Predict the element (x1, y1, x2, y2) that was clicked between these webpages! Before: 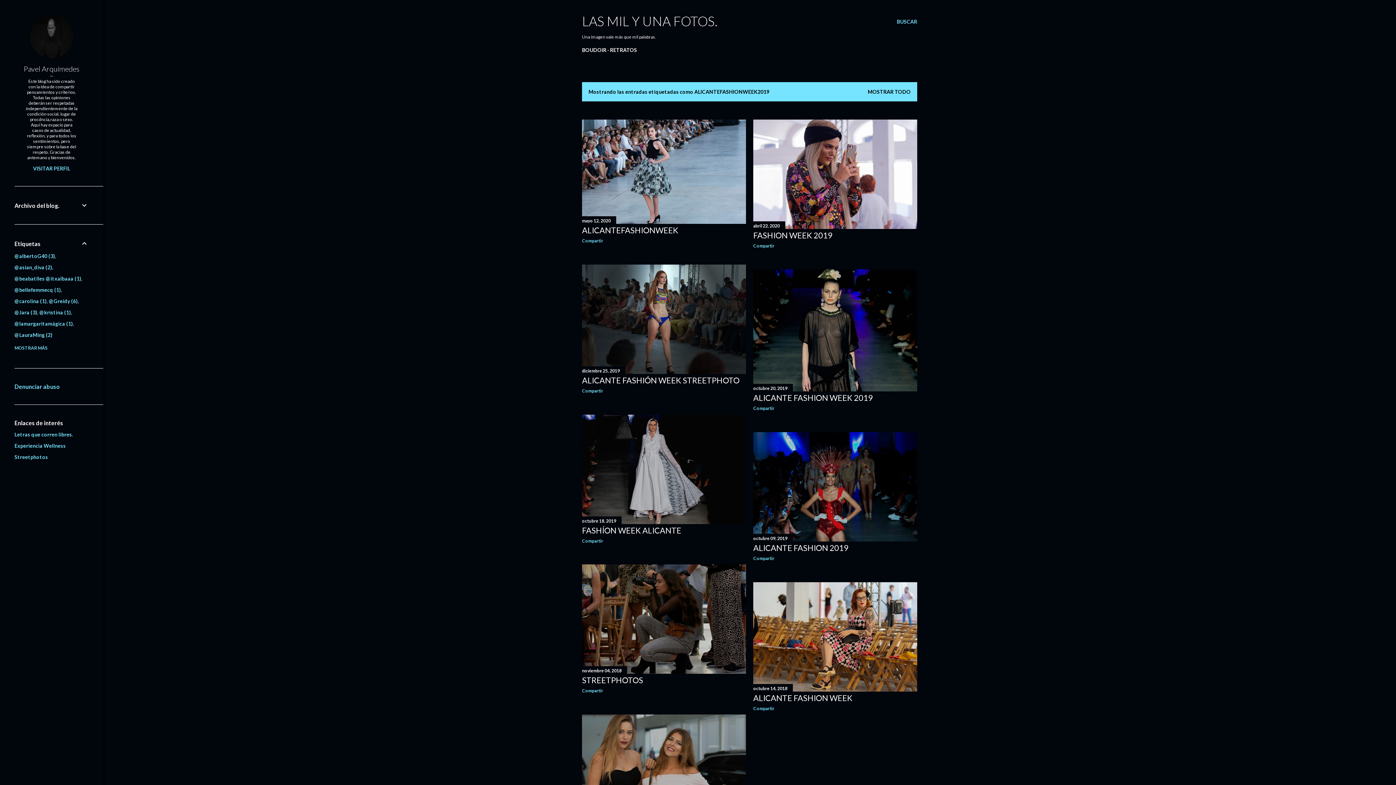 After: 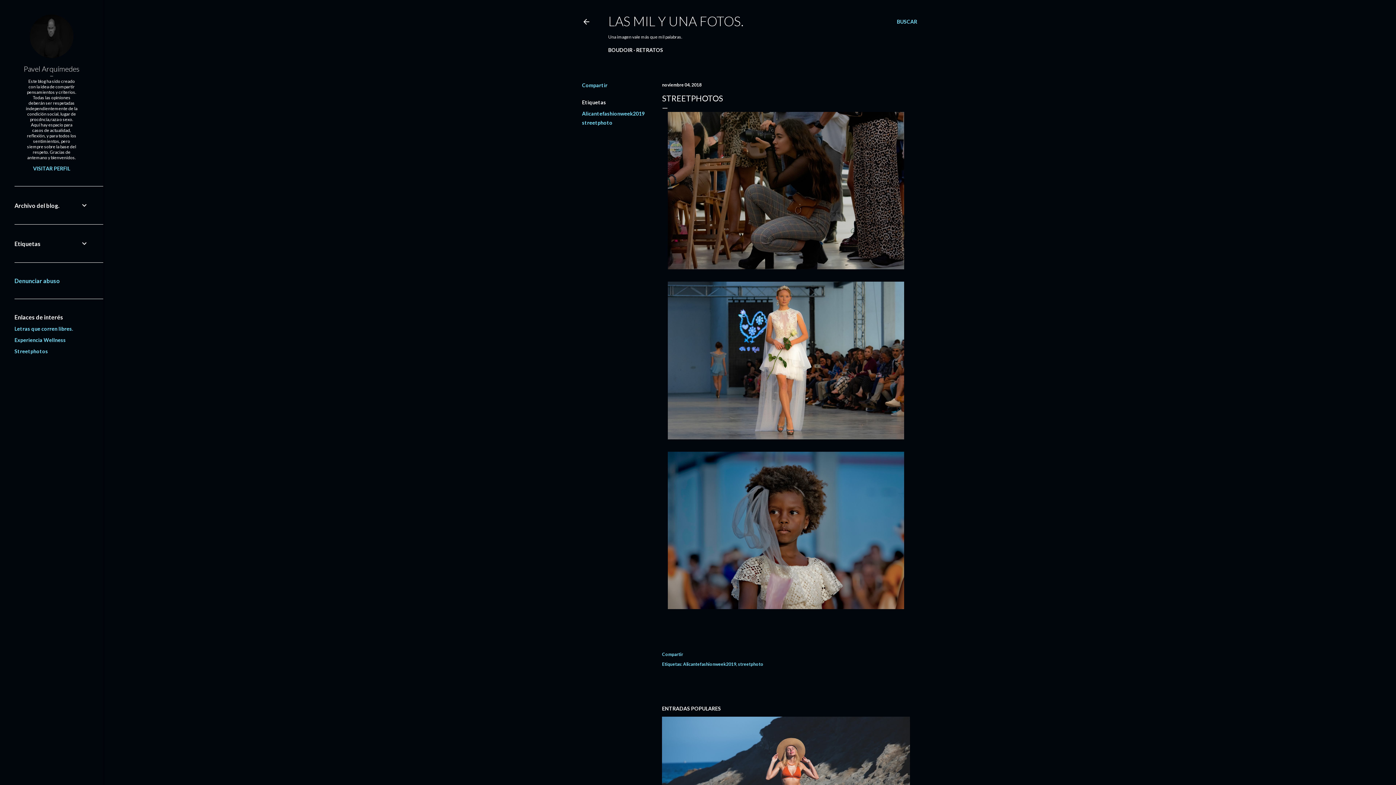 Action: bbox: (582, 666, 746, 675)